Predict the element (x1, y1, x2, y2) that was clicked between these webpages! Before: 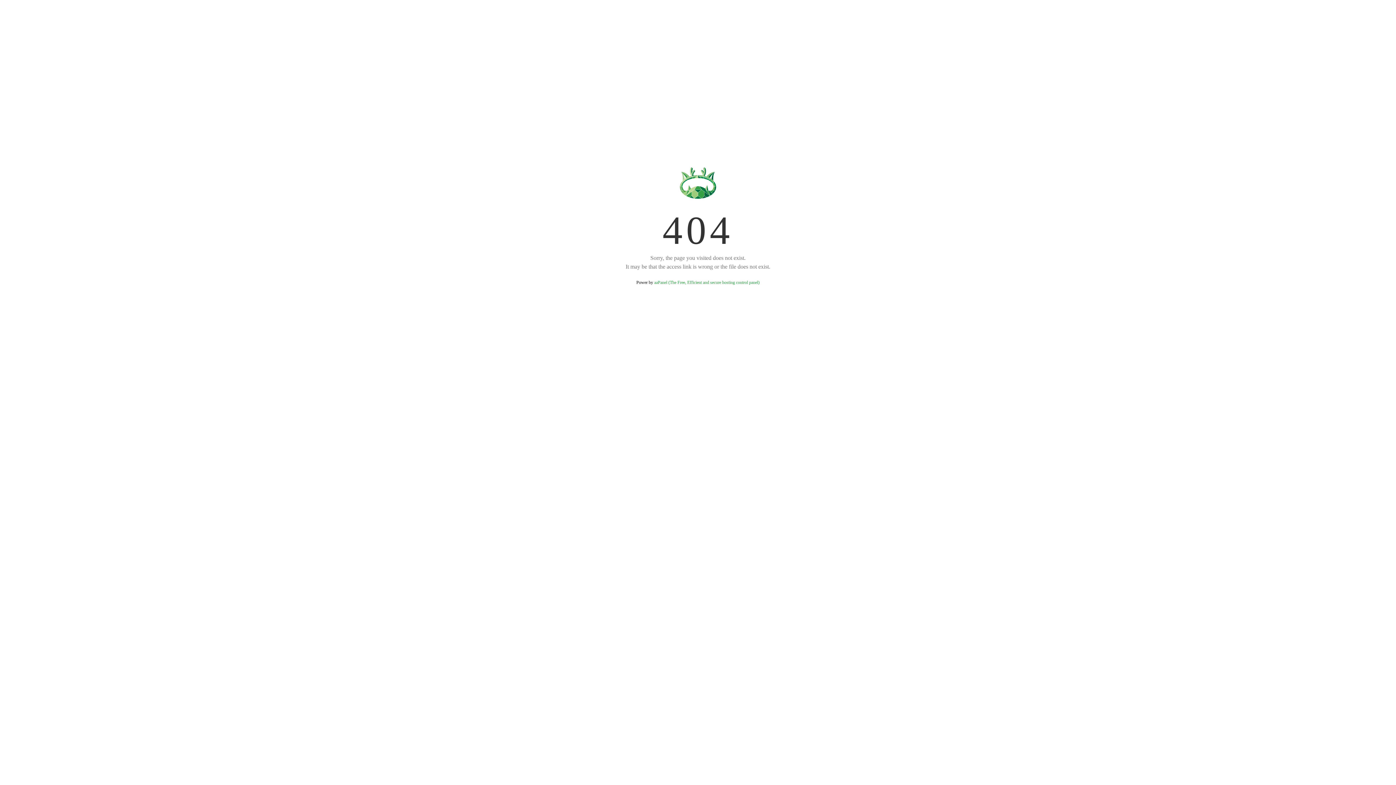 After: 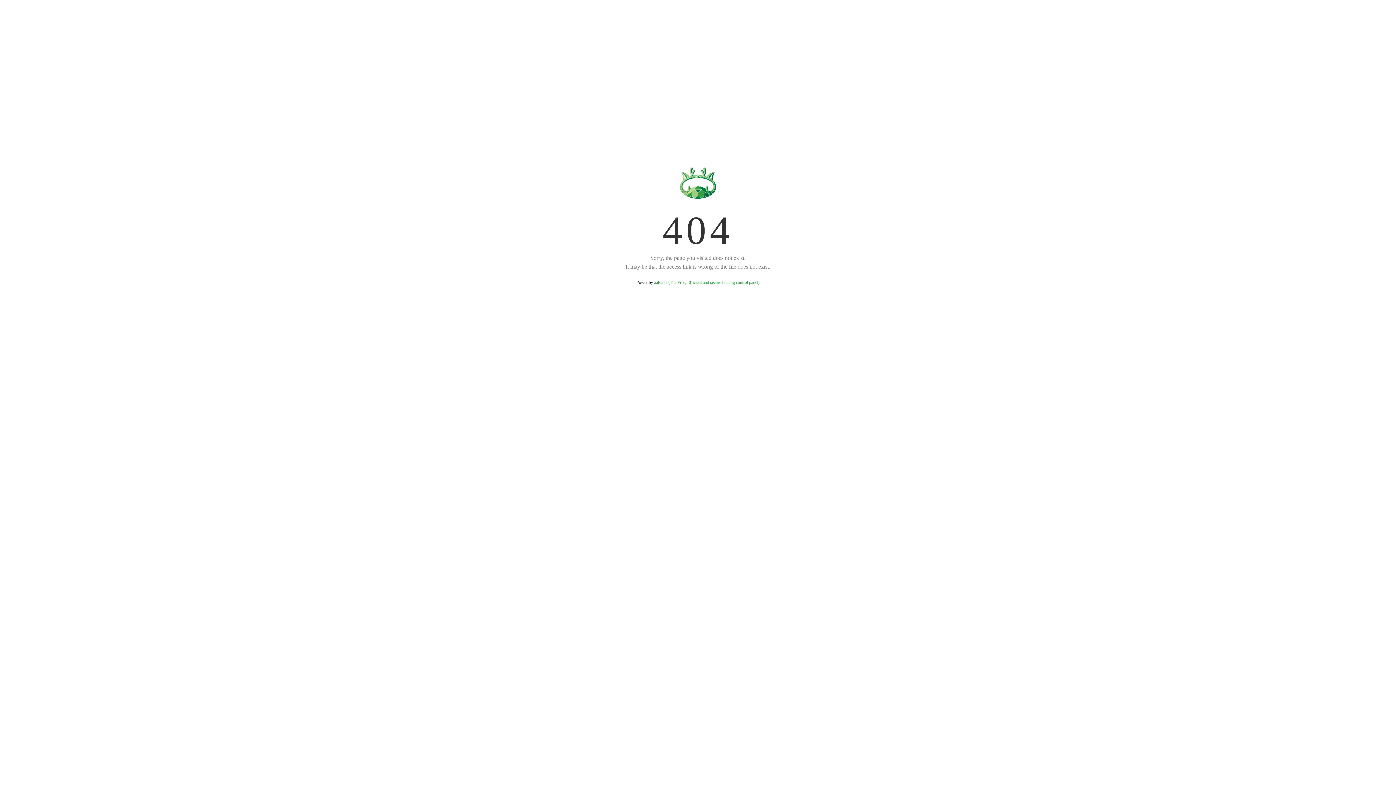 Action: bbox: (654, 280, 759, 285) label: aaPanel (The Free, Efficient and secure hosting control panel)